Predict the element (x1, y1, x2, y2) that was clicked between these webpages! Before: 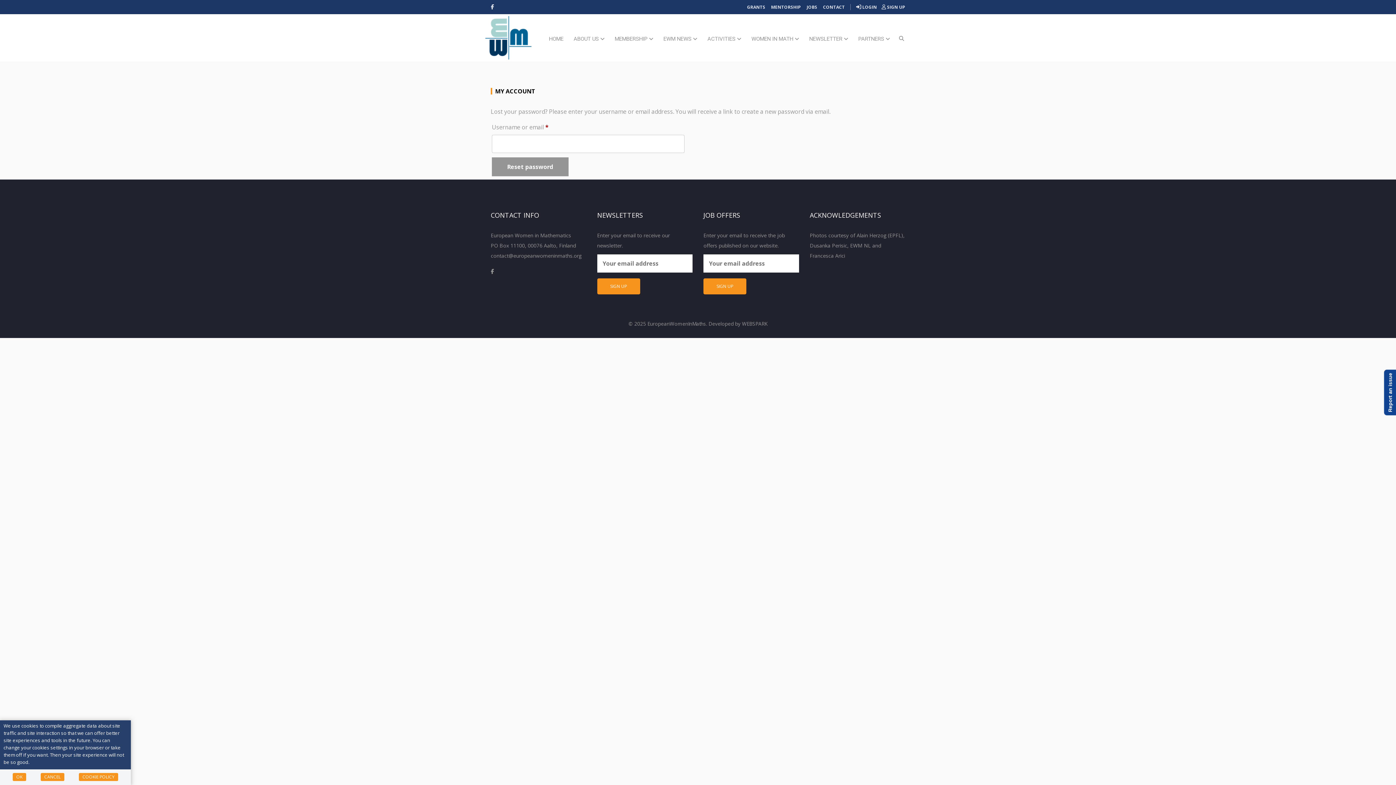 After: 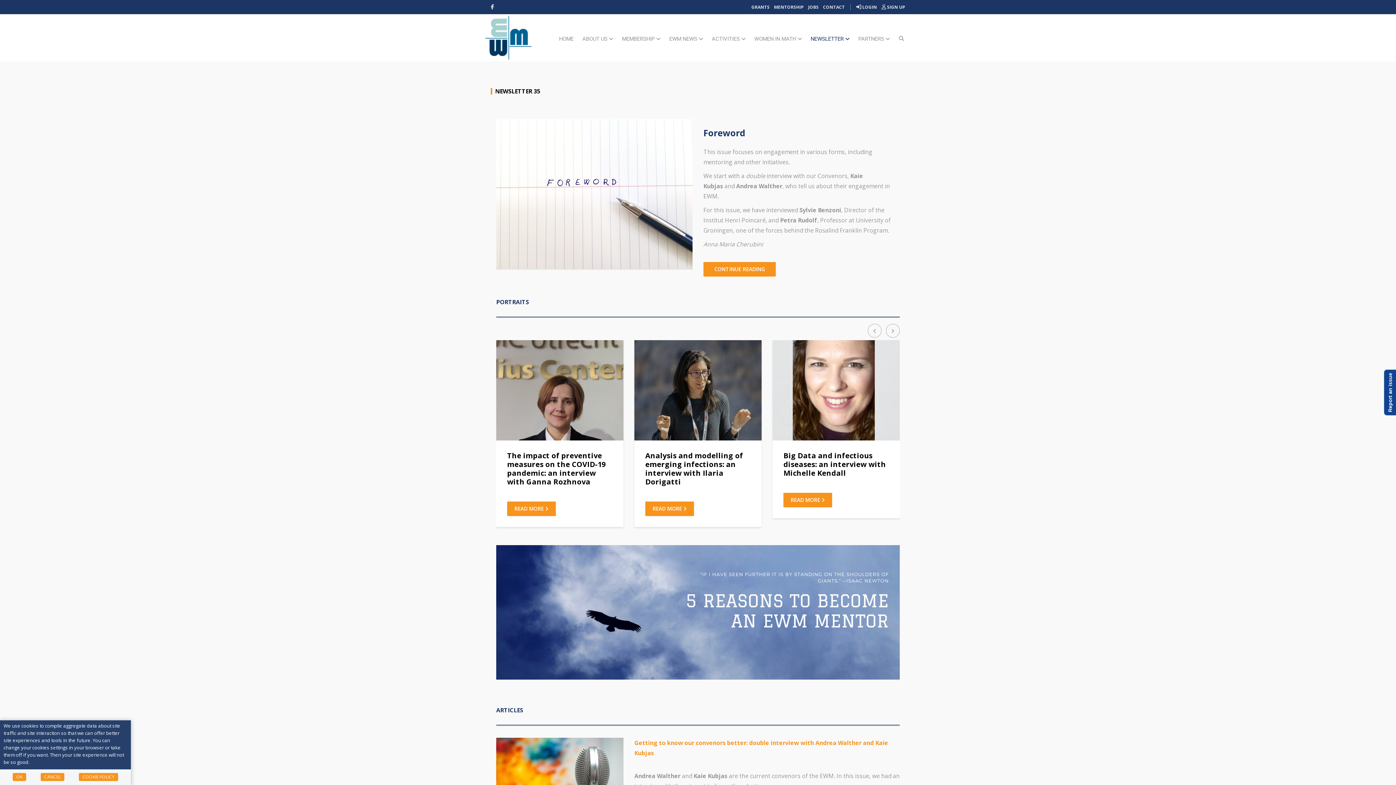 Action: label: NEWSLETTER  bbox: (805, 14, 852, 55)